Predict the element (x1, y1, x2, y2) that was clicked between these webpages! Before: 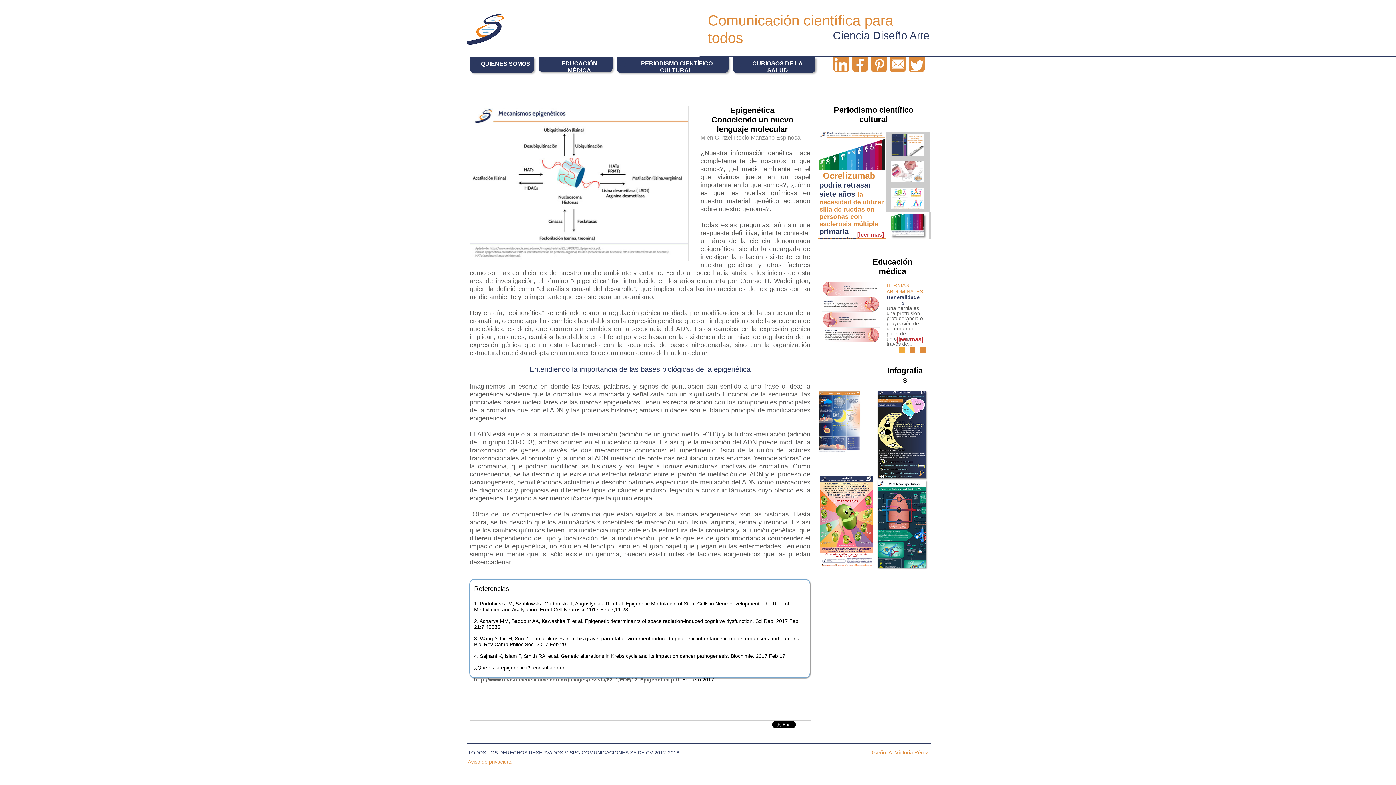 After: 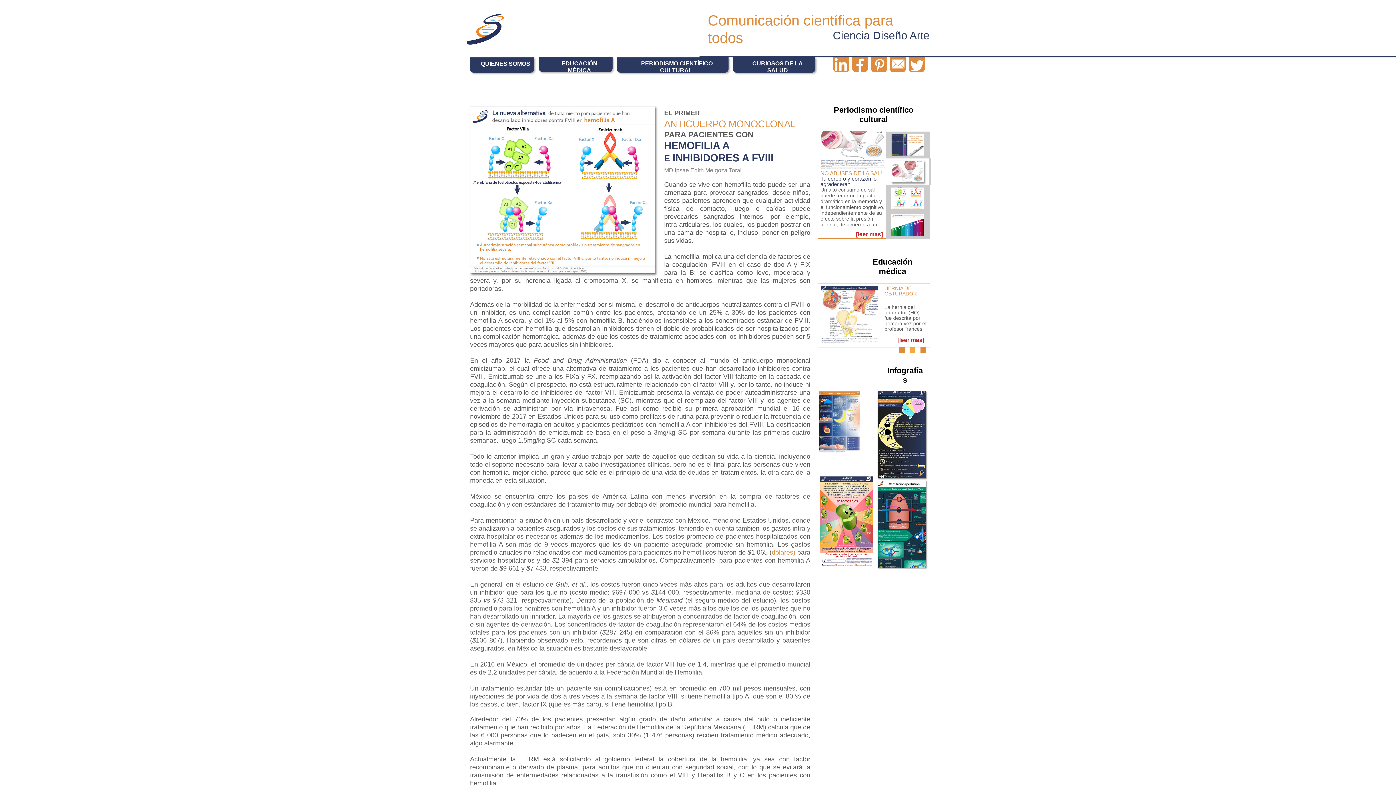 Action: bbox: (891, 187, 924, 209)